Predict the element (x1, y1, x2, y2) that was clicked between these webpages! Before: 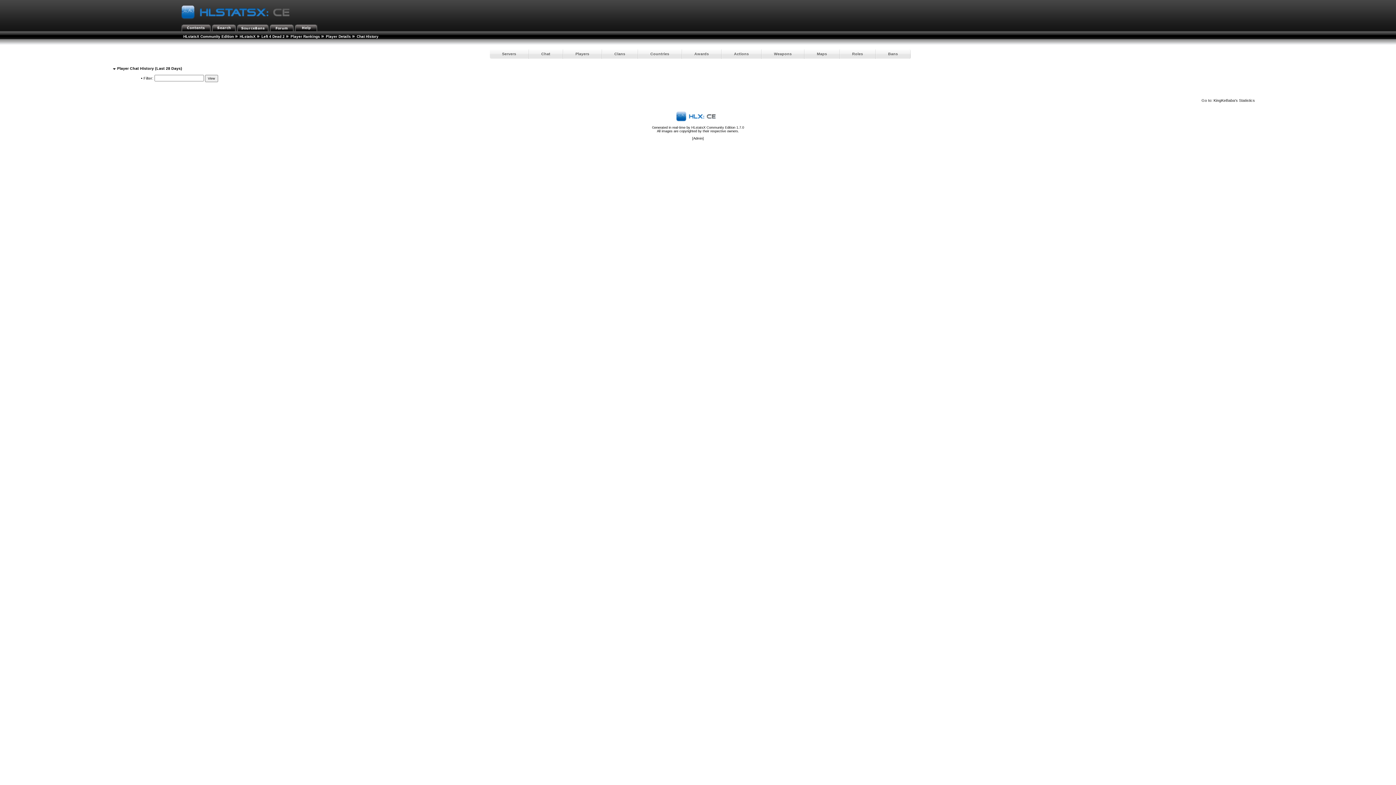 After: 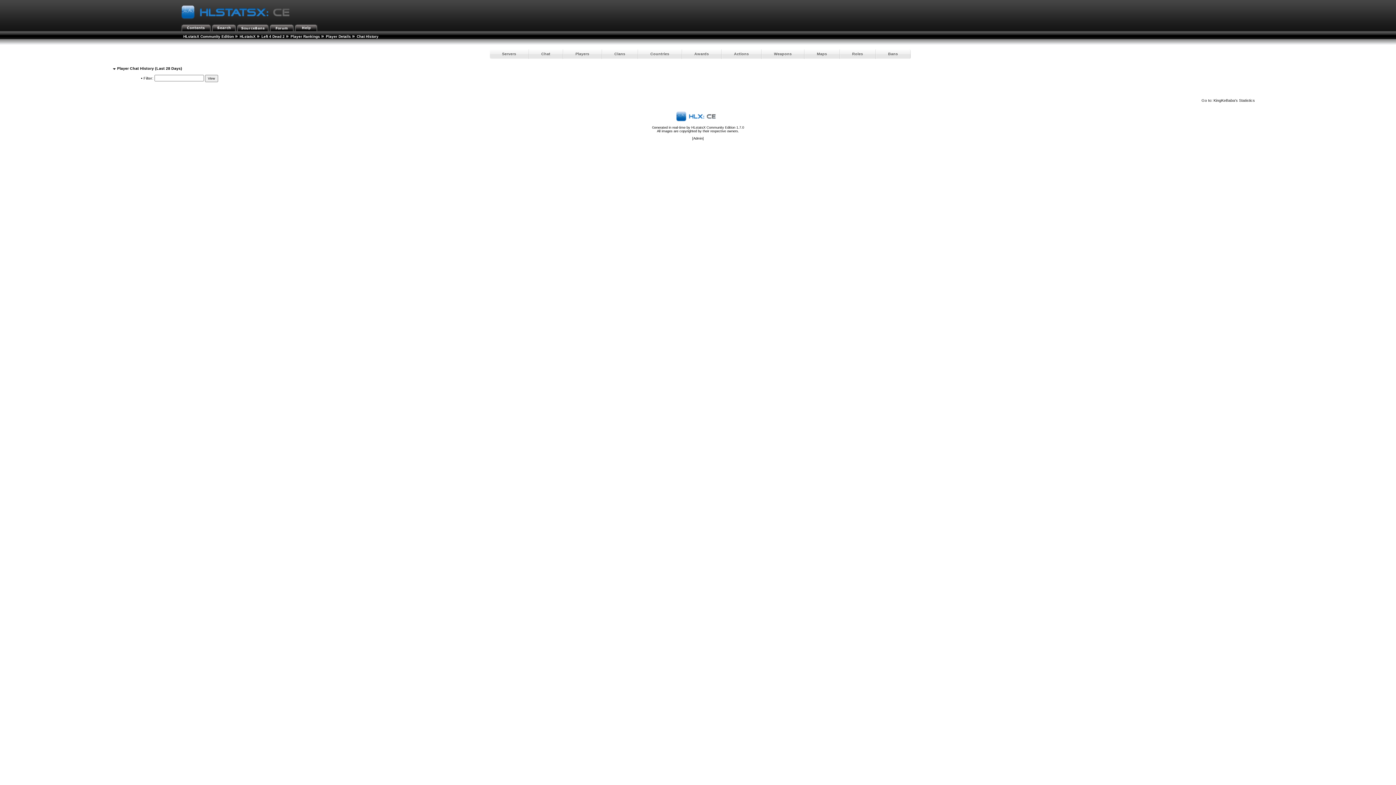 Action: bbox: (269, 25, 293, 29)